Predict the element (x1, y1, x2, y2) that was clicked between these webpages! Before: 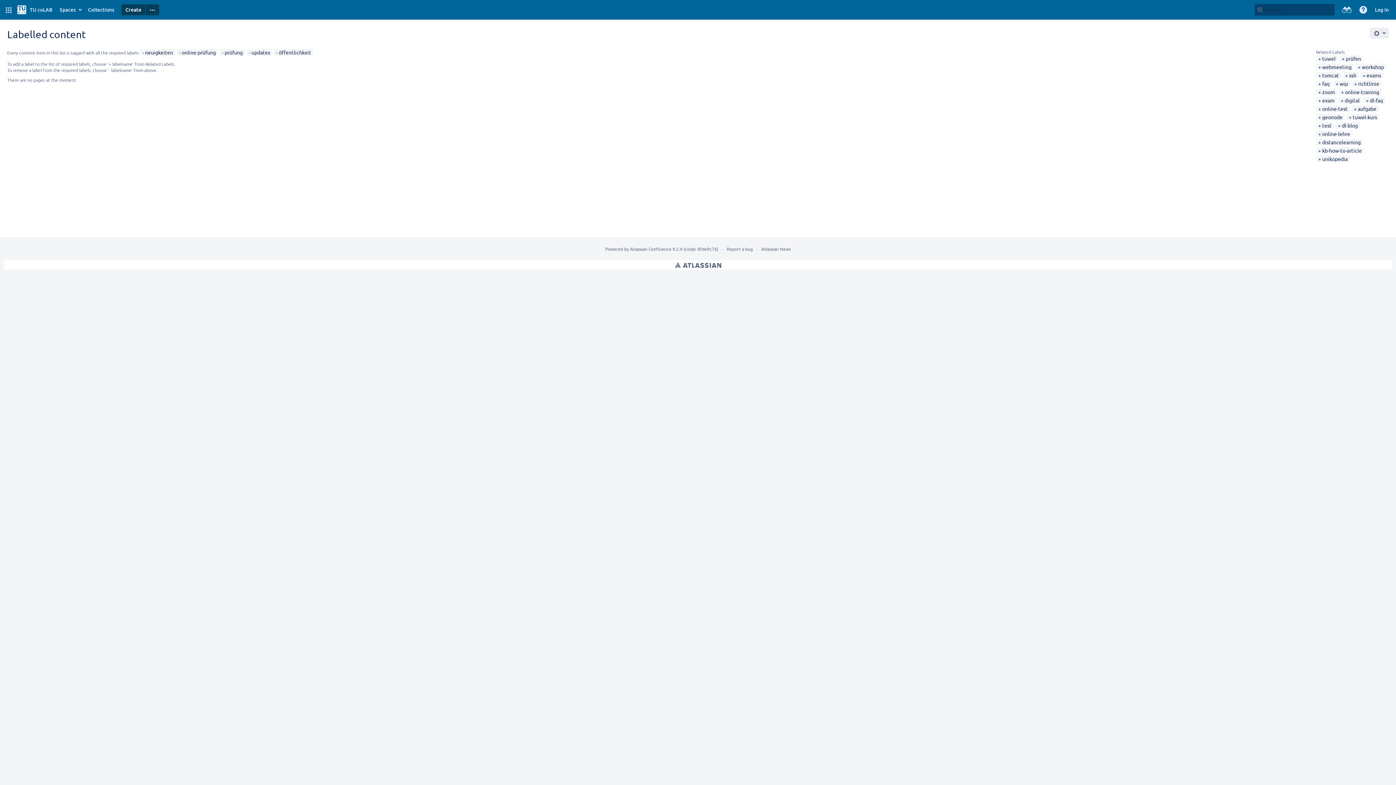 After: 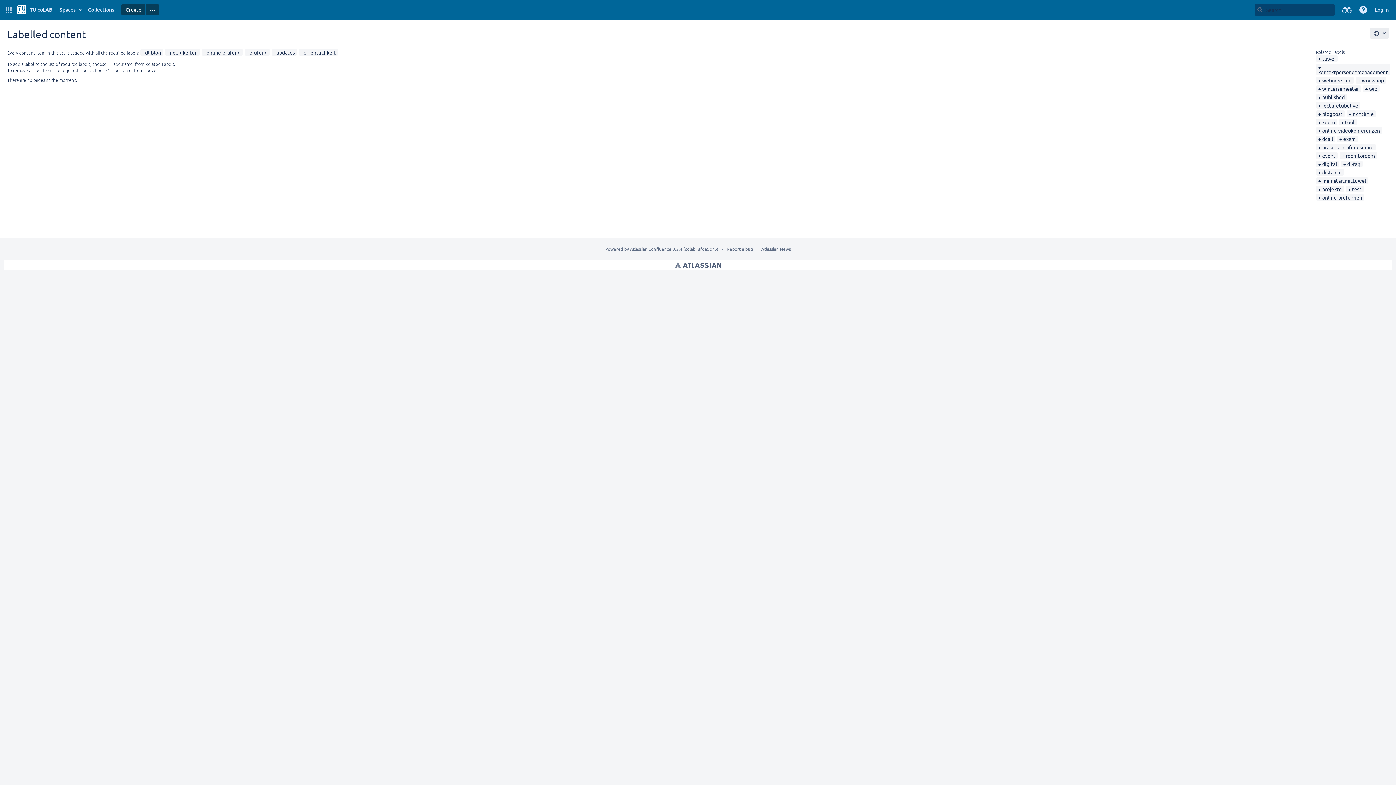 Action: bbox: (1338, 122, 1358, 128) label: dl-blog